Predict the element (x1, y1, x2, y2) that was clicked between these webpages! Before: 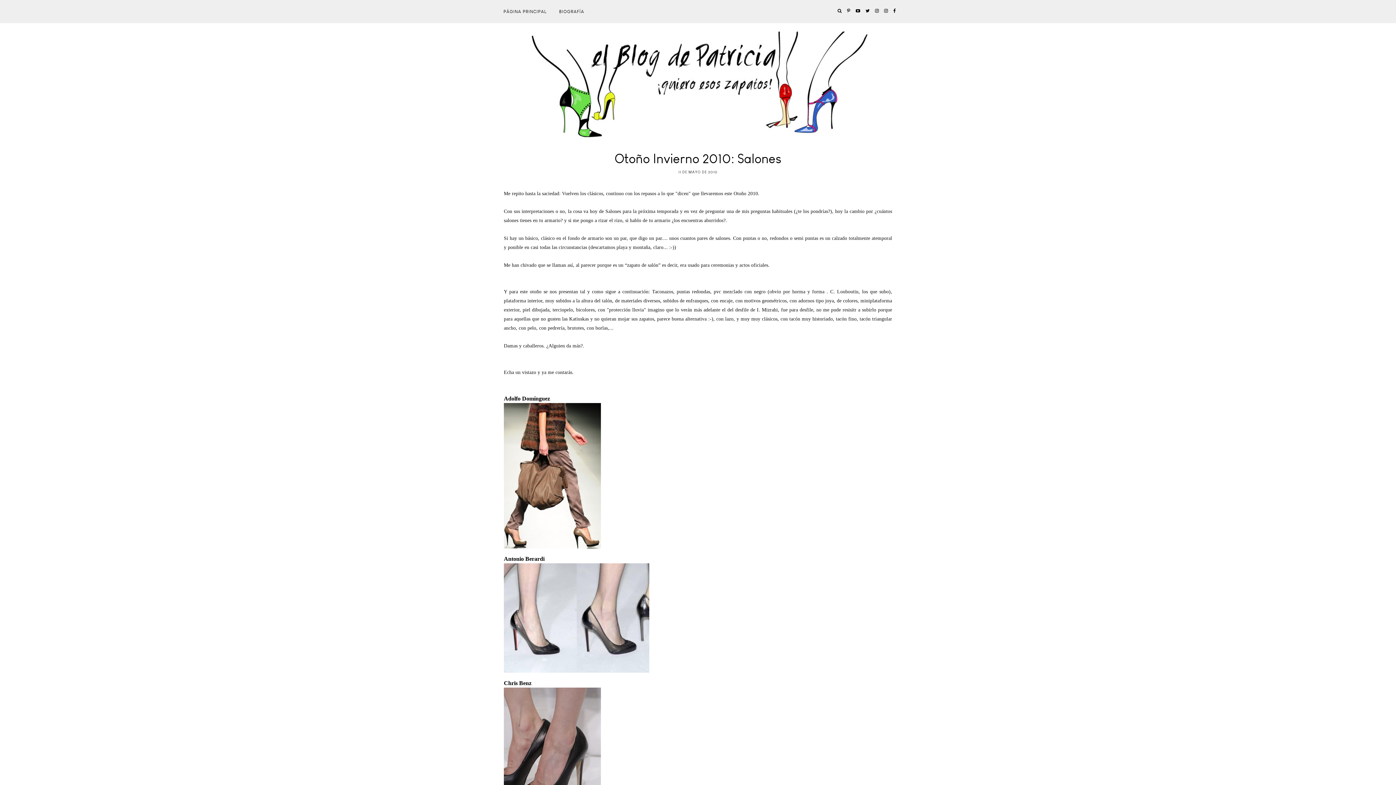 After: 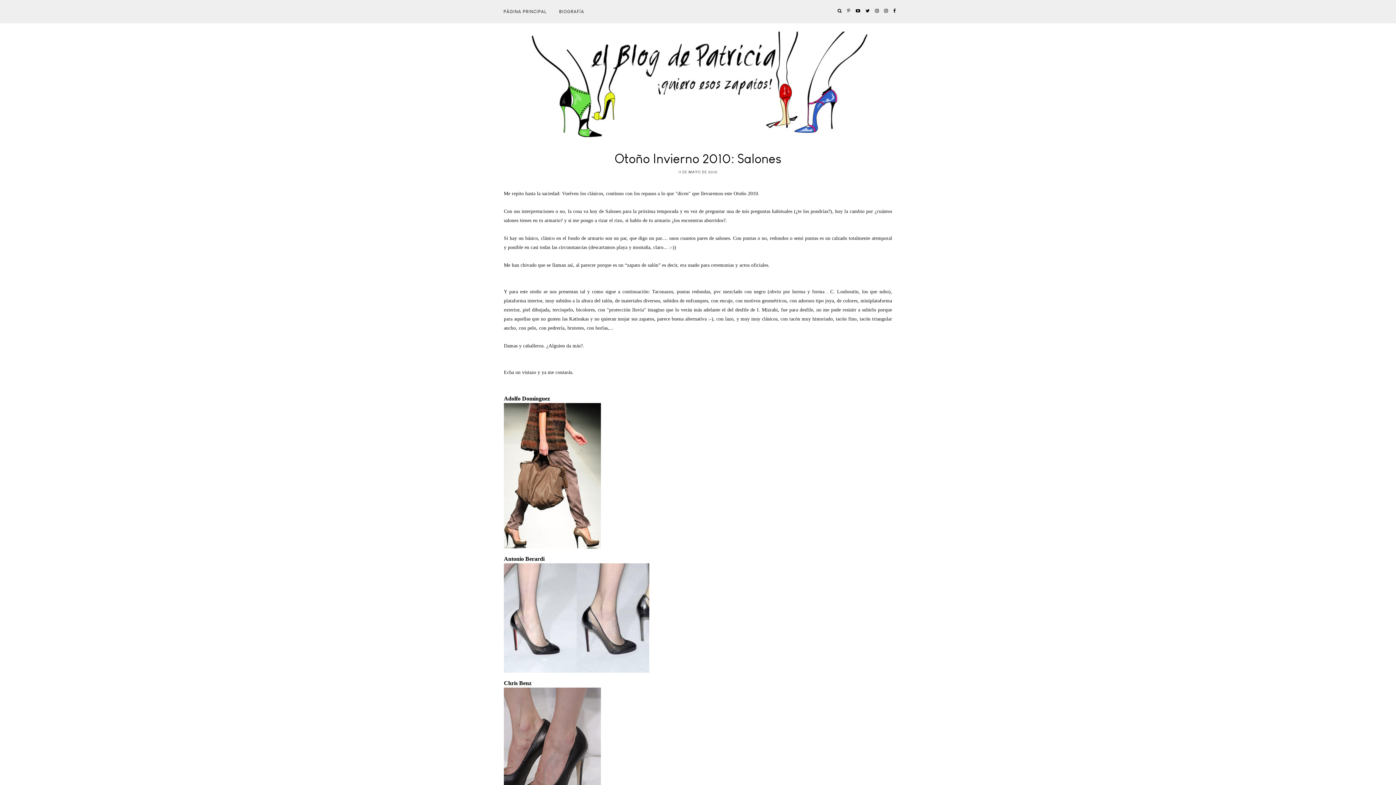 Action: bbox: (845, 0, 852, 21)